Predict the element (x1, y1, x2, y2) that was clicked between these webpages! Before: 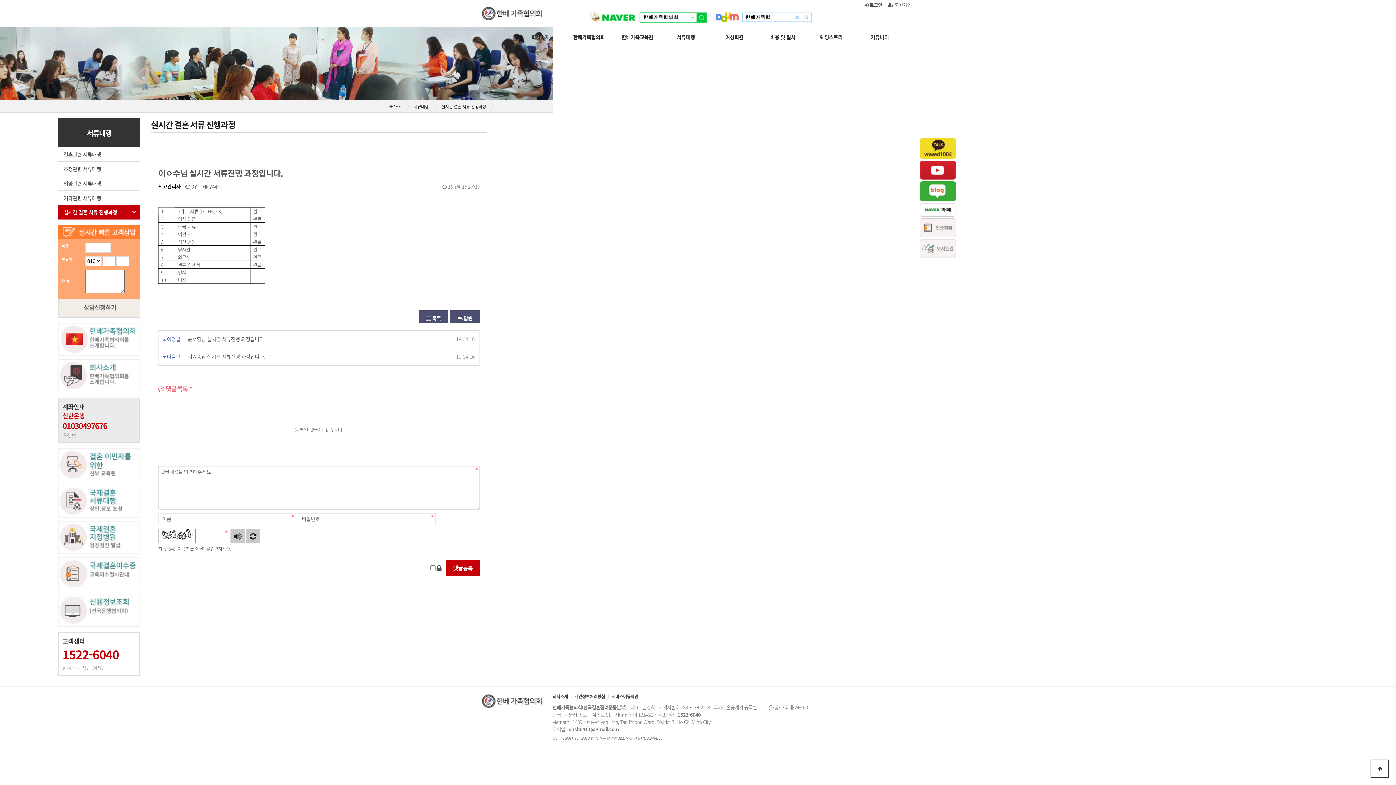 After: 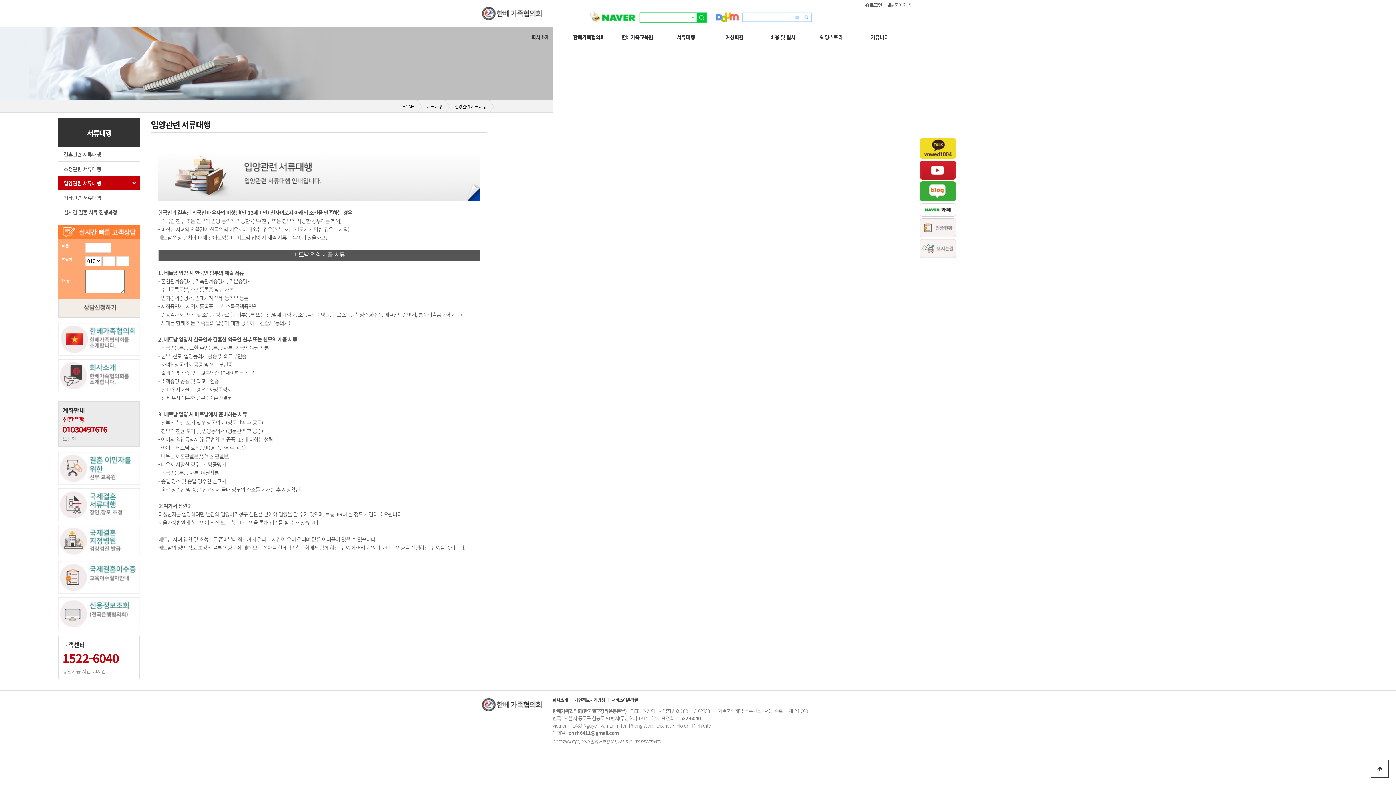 Action: label: 입양관련 서류대행 bbox: (58, 176, 140, 190)